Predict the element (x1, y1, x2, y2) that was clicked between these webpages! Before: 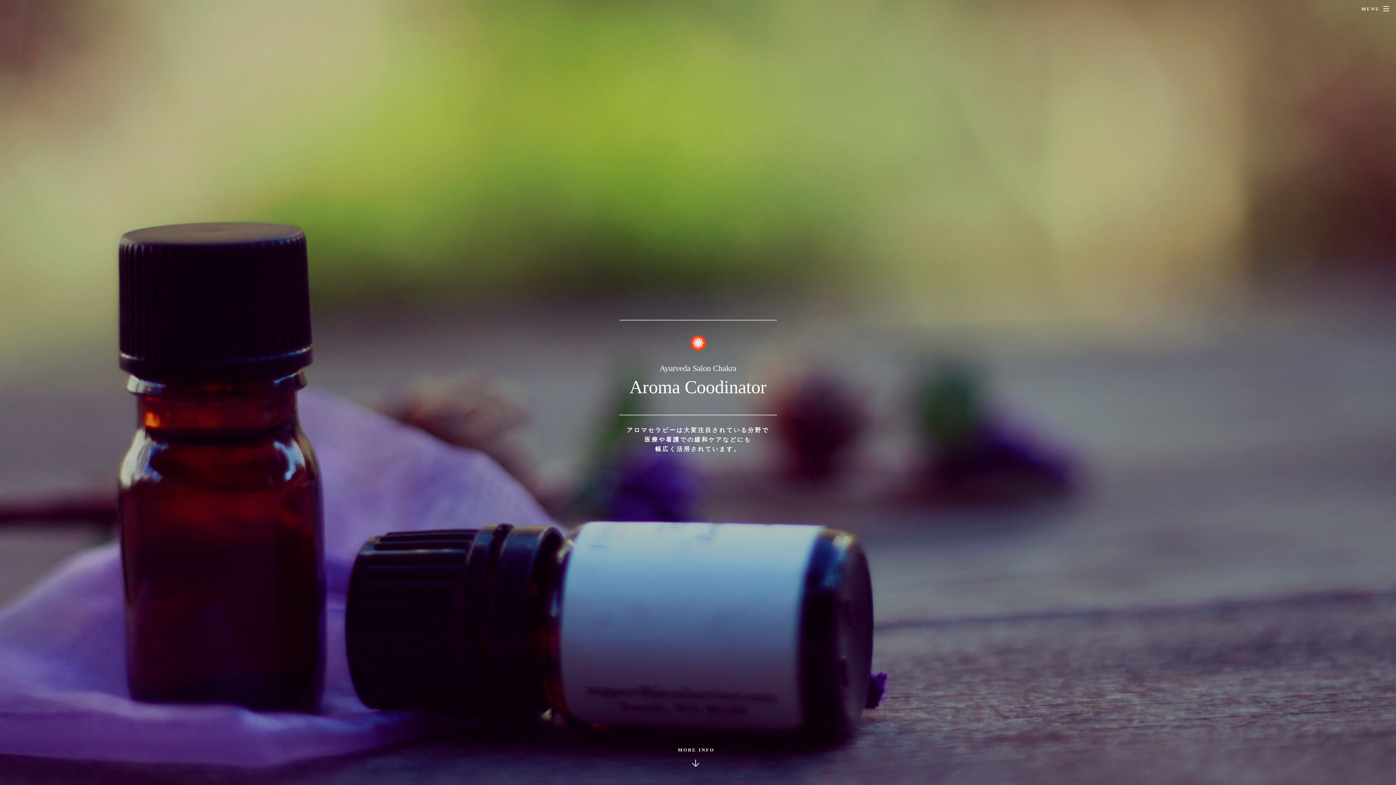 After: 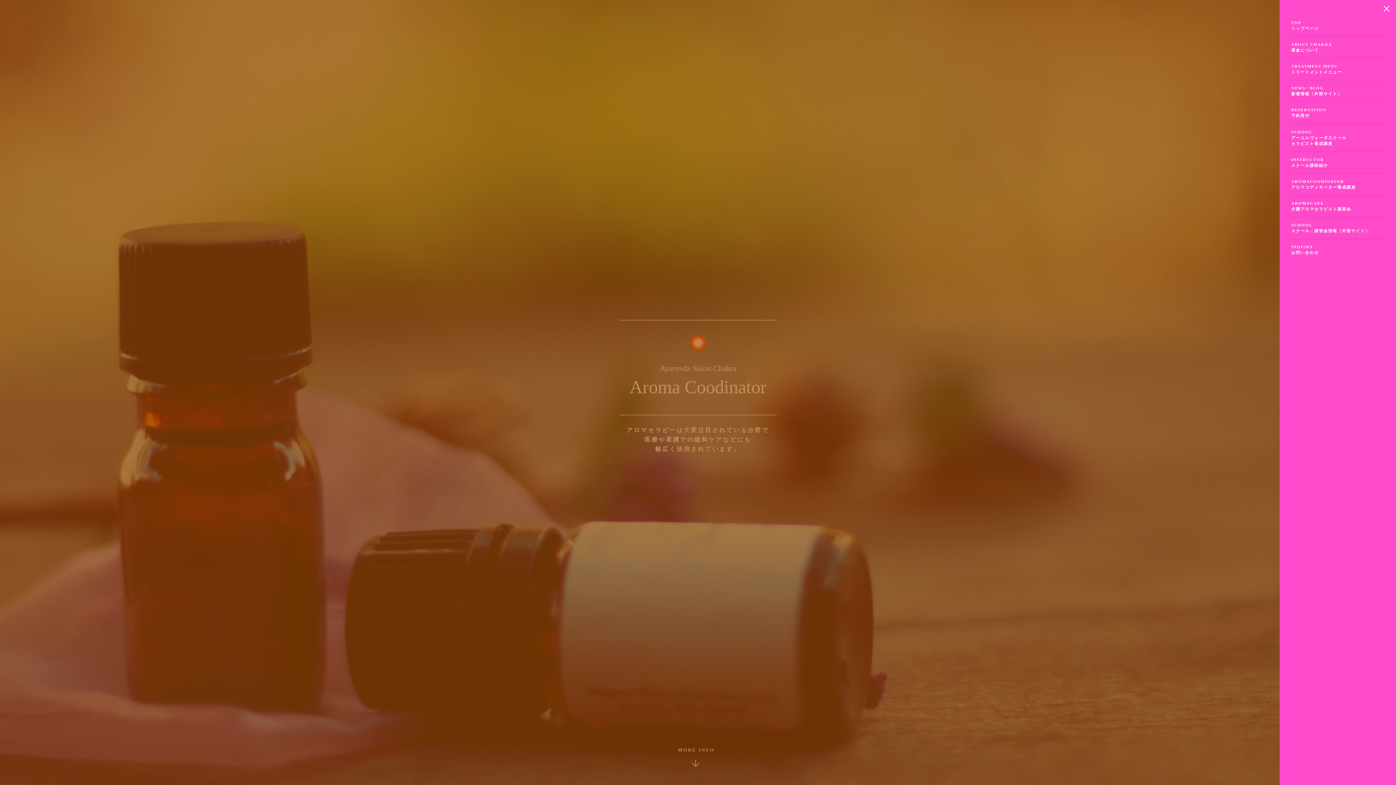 Action: bbox: (1354, 0, 1396, 17) label: MENU